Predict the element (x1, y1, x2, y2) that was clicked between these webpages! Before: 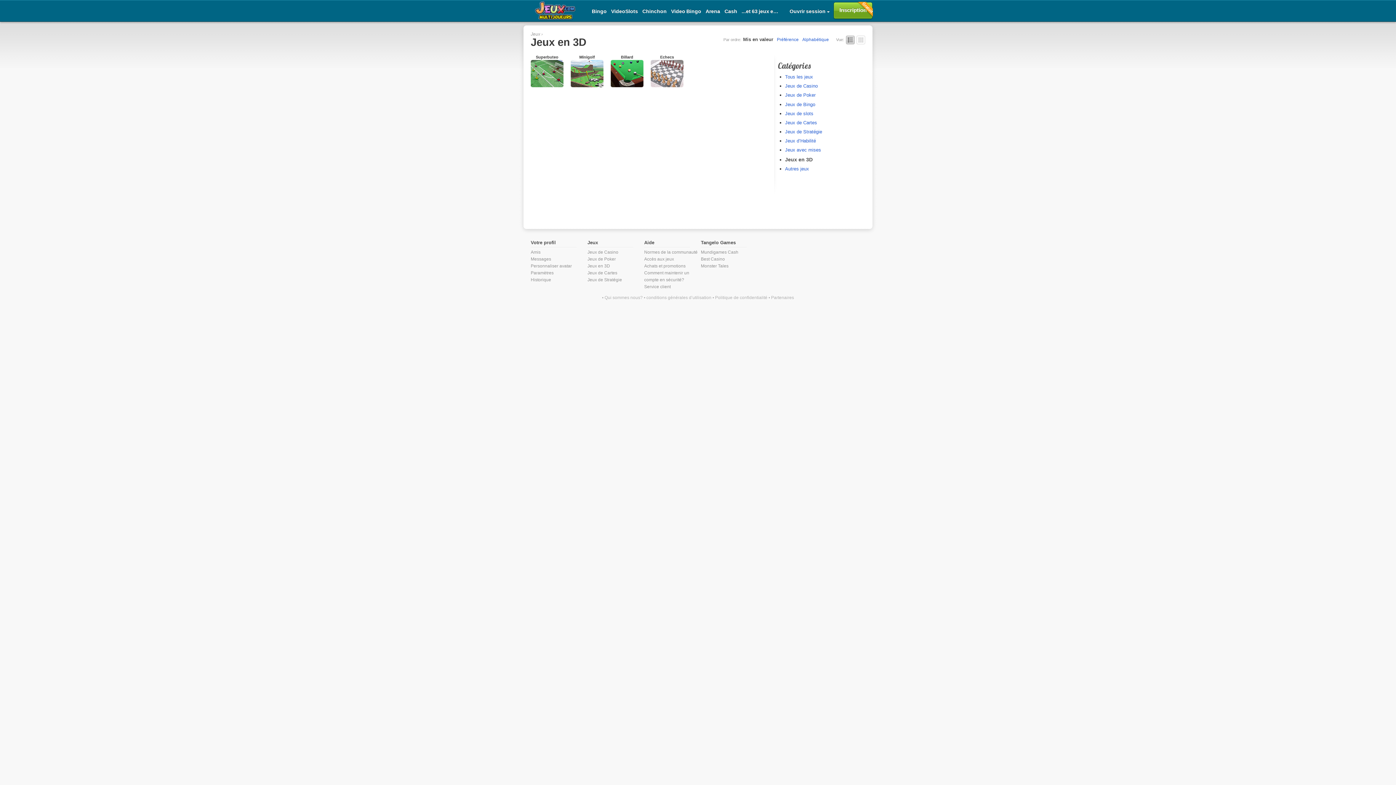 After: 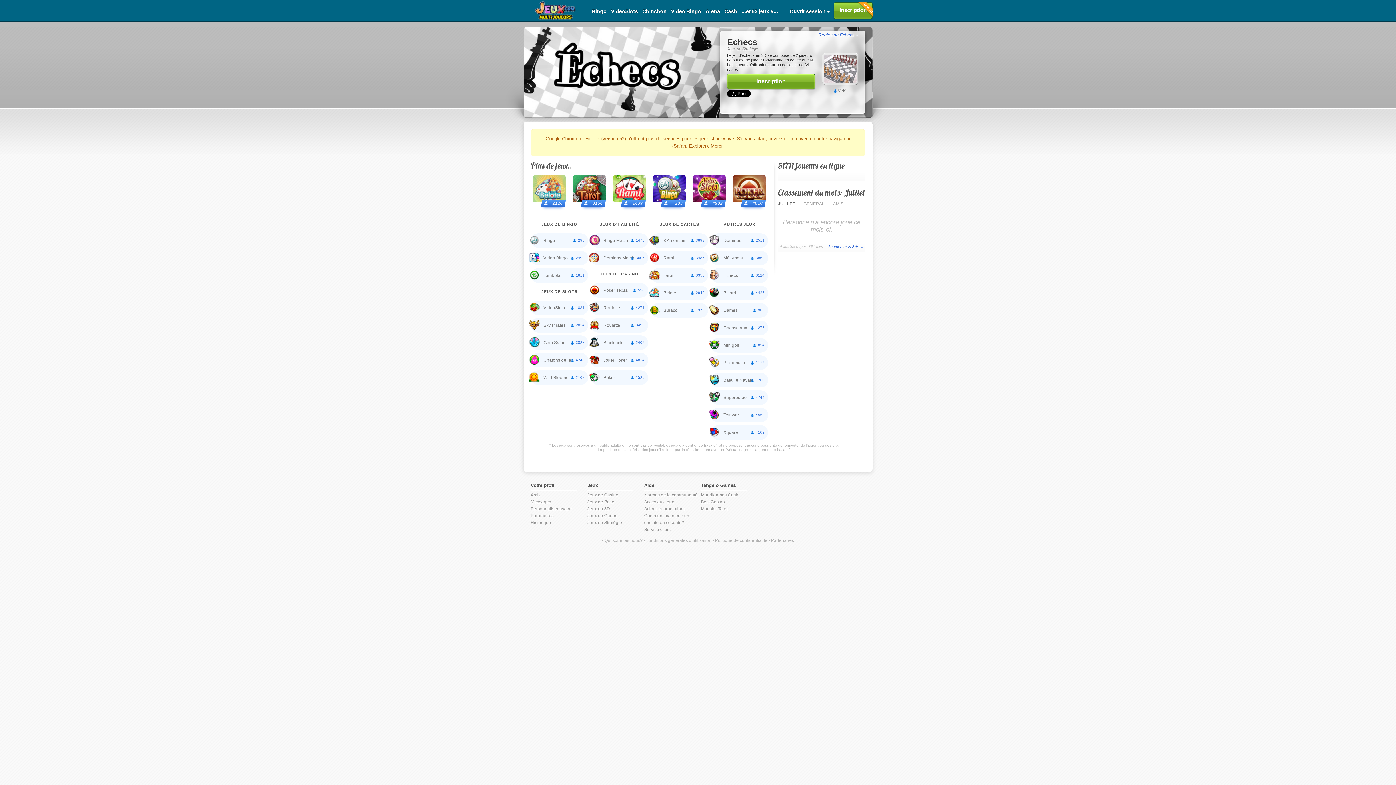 Action: bbox: (650, 54, 683, 60) label: Echecs